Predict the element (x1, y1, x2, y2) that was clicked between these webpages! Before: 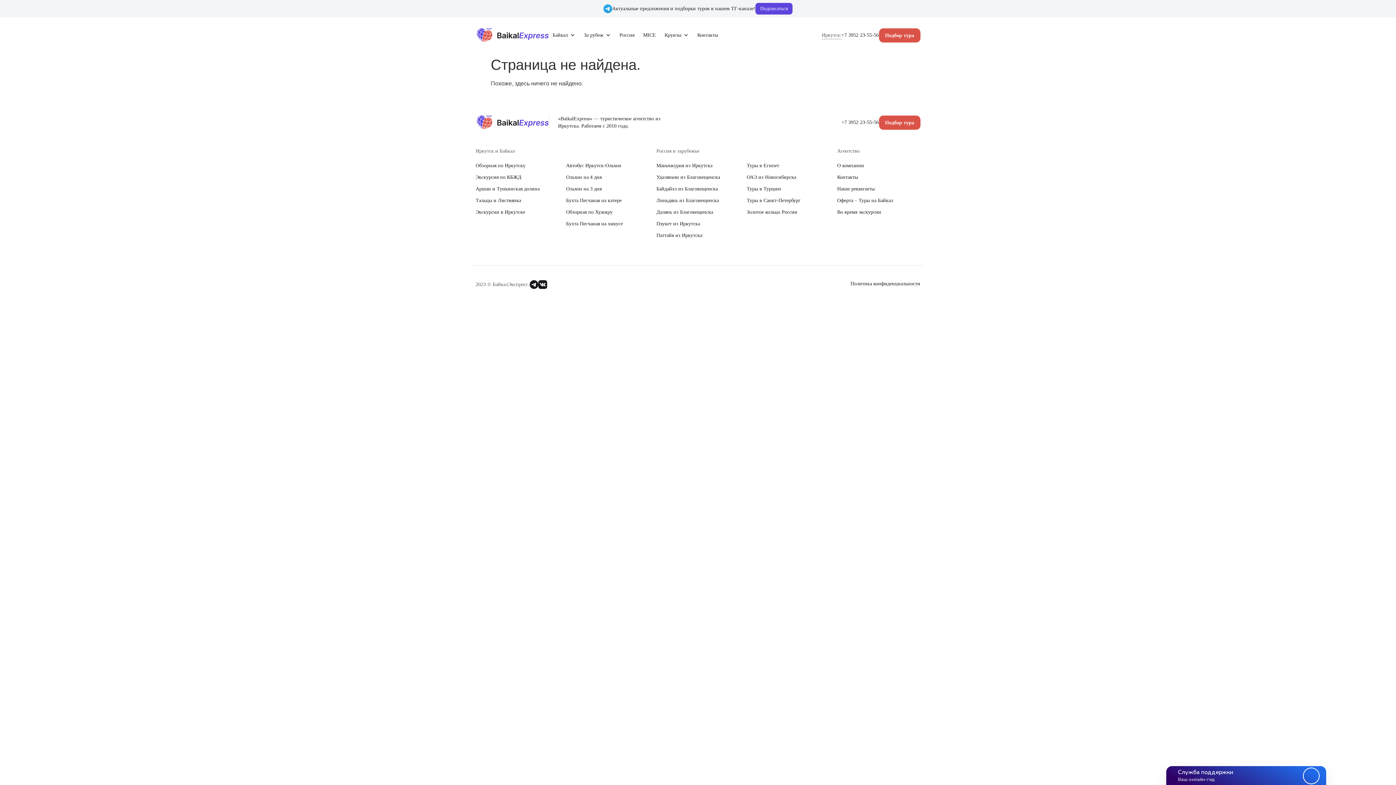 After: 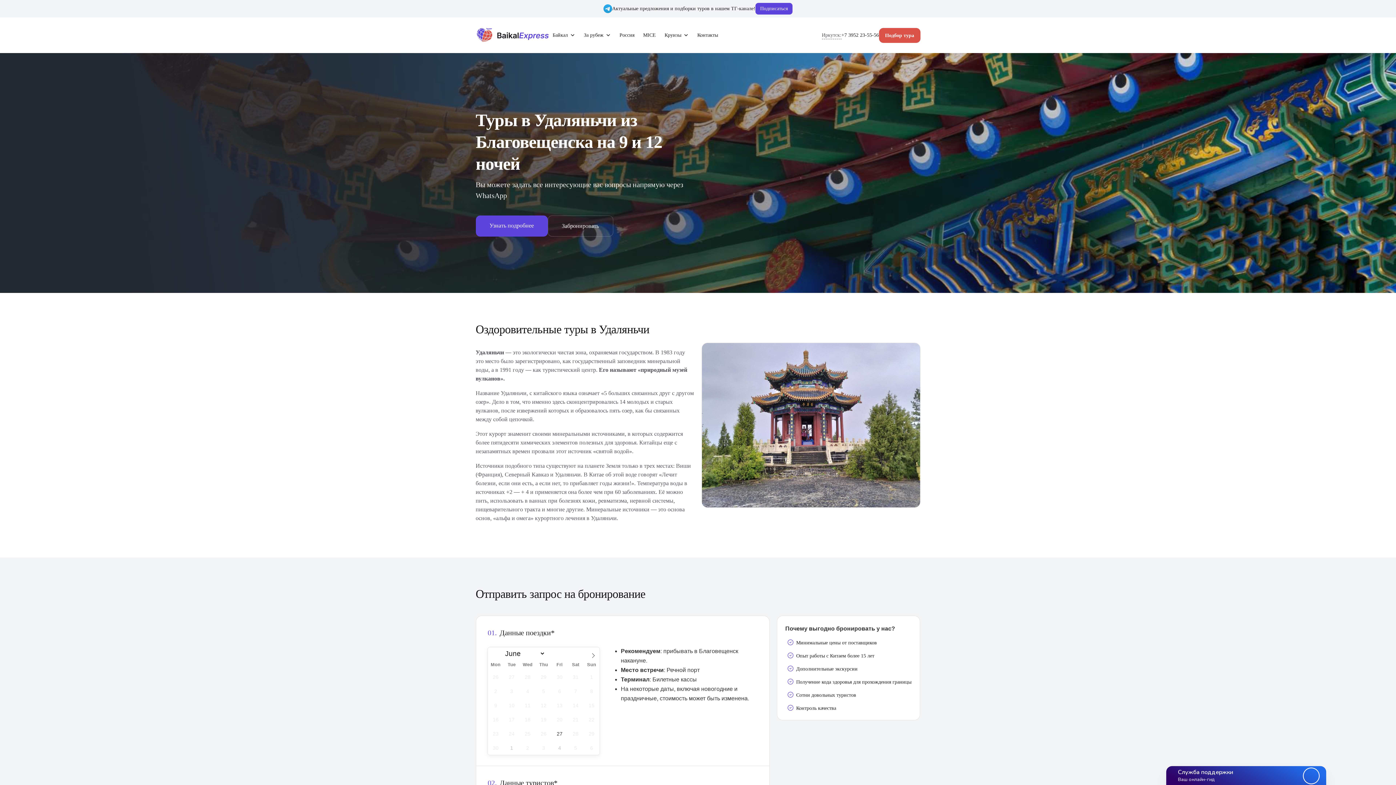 Action: label: Удаляньчи из Благовещенска bbox: (656, 174, 720, 180)